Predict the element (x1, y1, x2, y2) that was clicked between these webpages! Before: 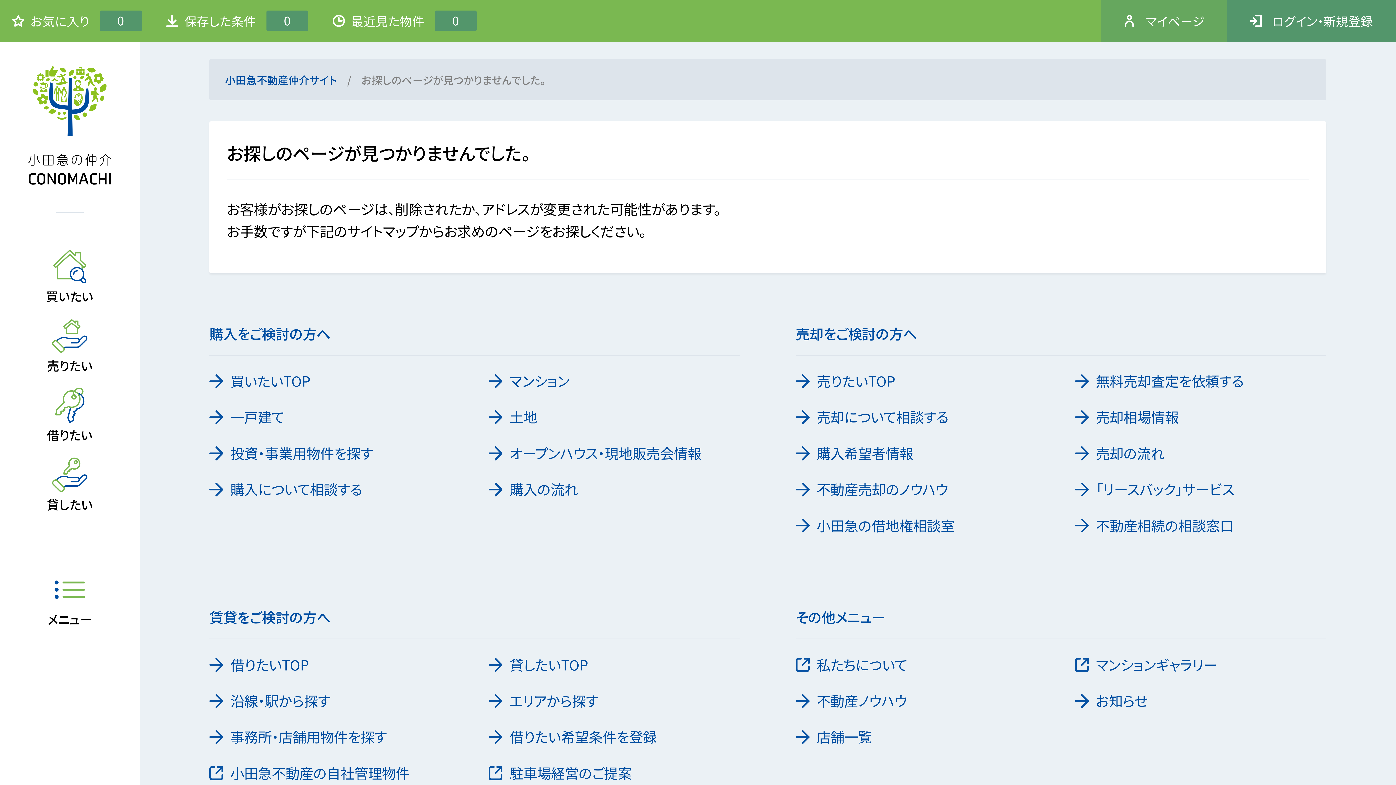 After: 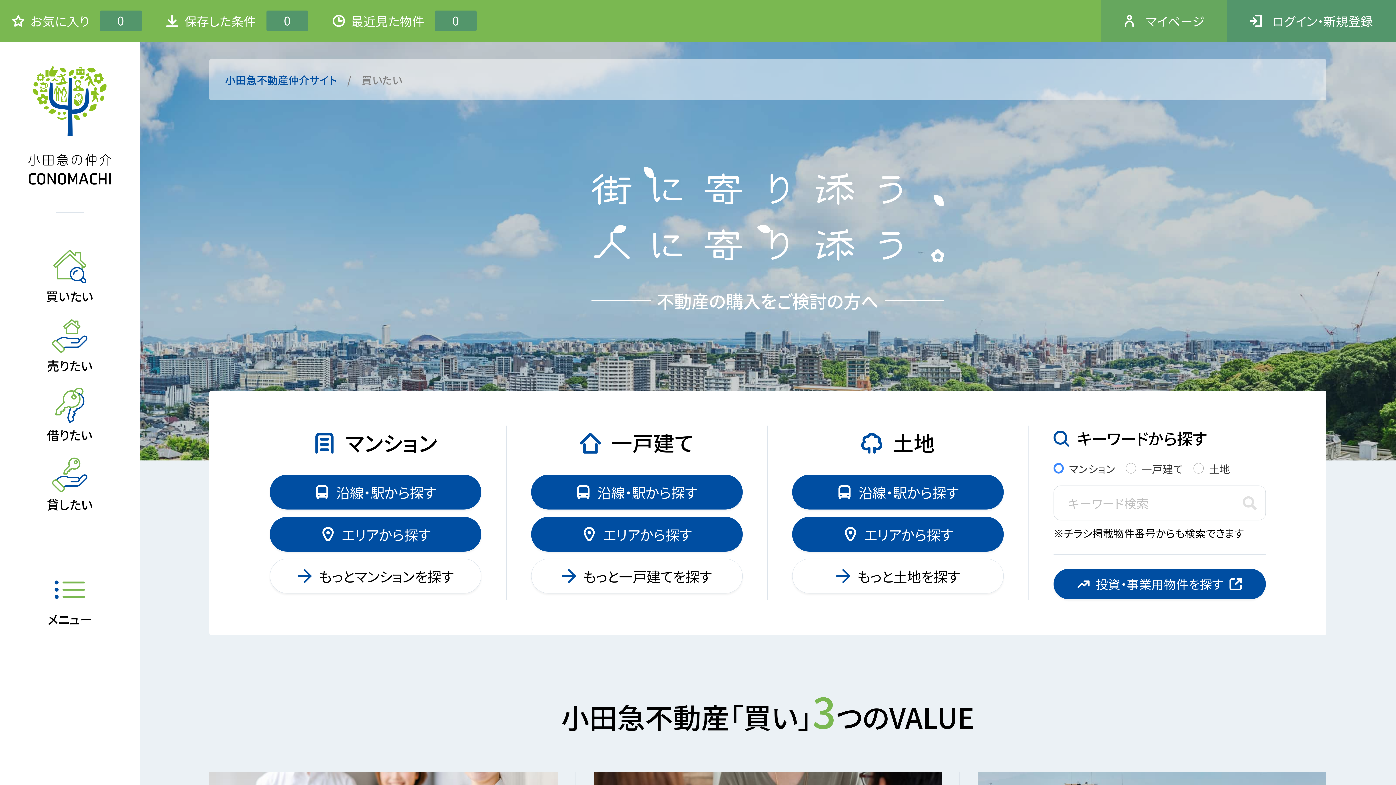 Action: label: 買いたいTOP bbox: (209, 370, 310, 390)